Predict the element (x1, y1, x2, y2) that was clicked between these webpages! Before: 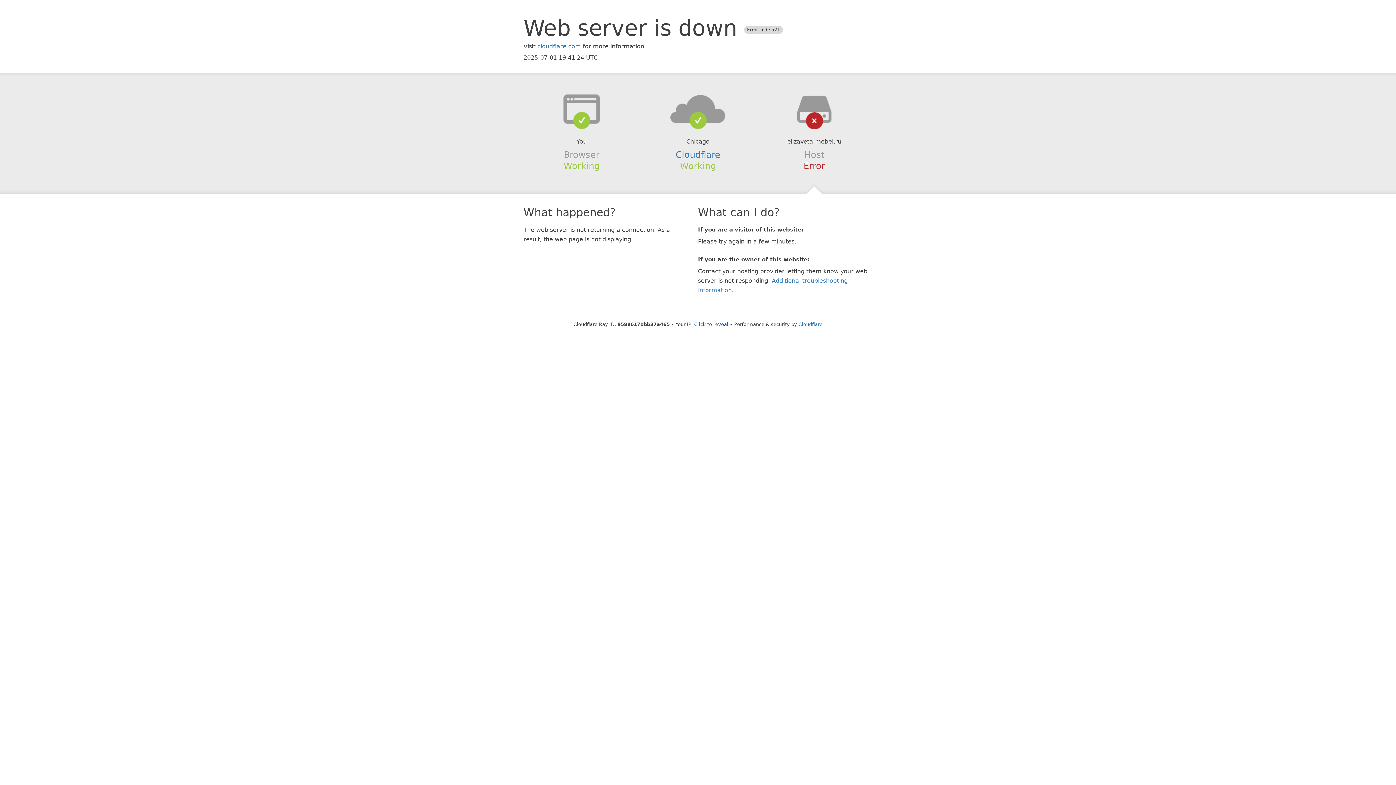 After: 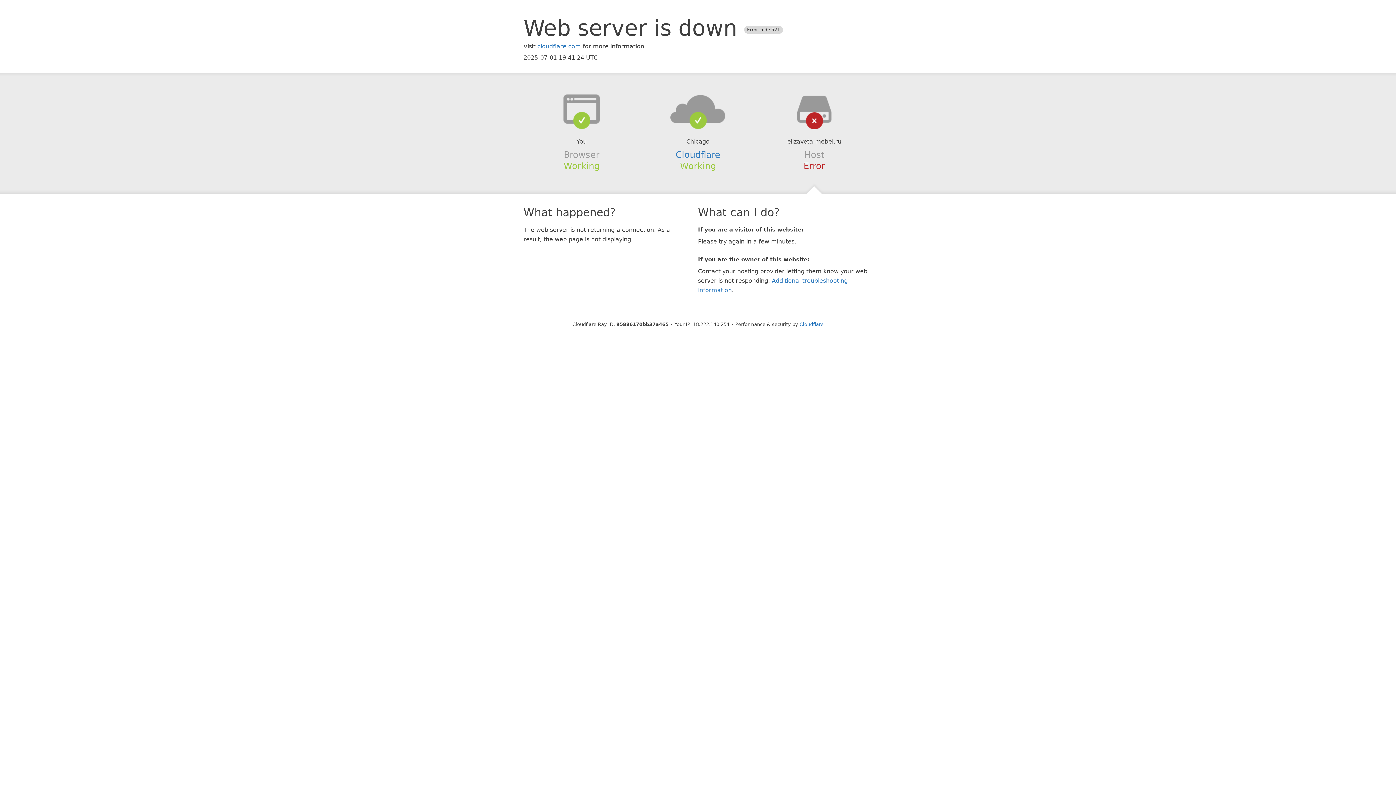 Action: label: Click to reveal bbox: (694, 321, 728, 327)